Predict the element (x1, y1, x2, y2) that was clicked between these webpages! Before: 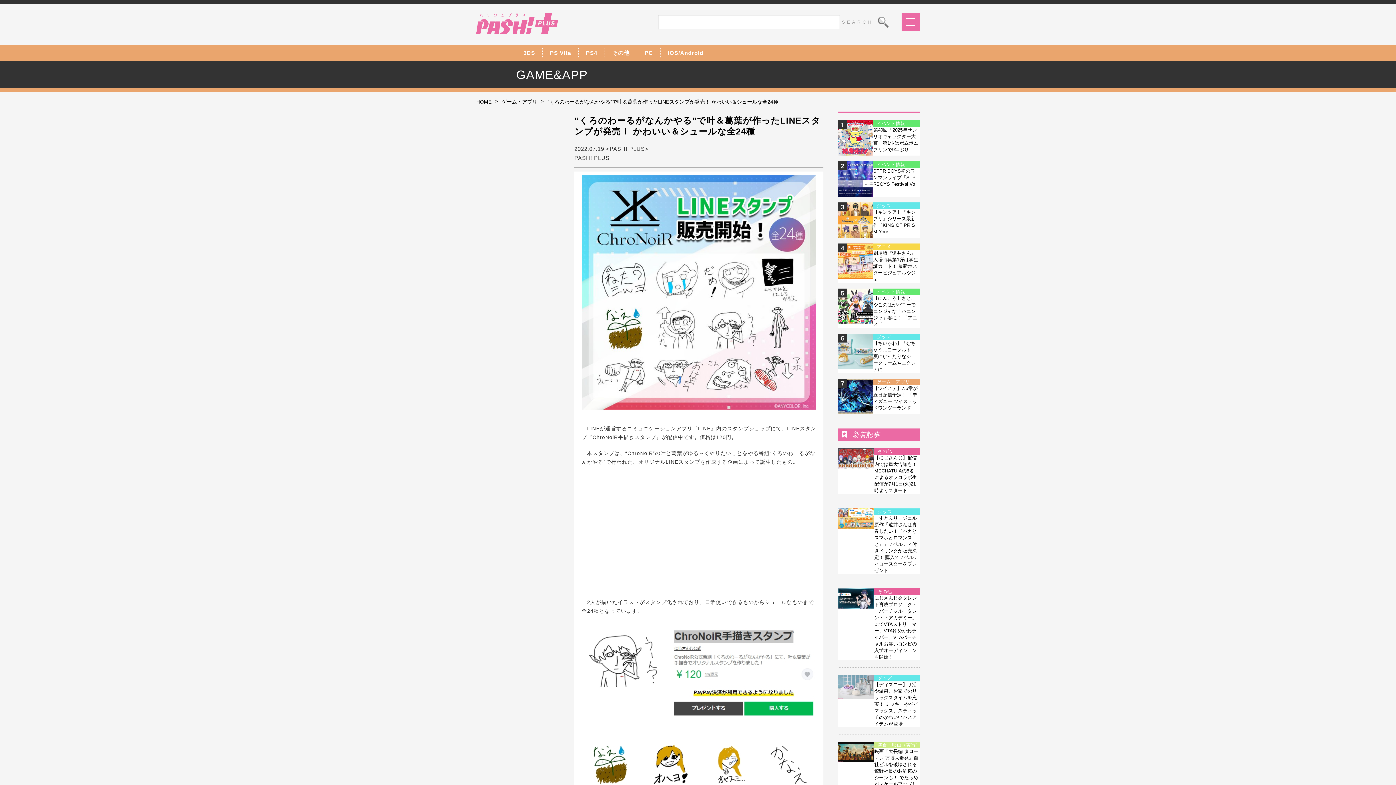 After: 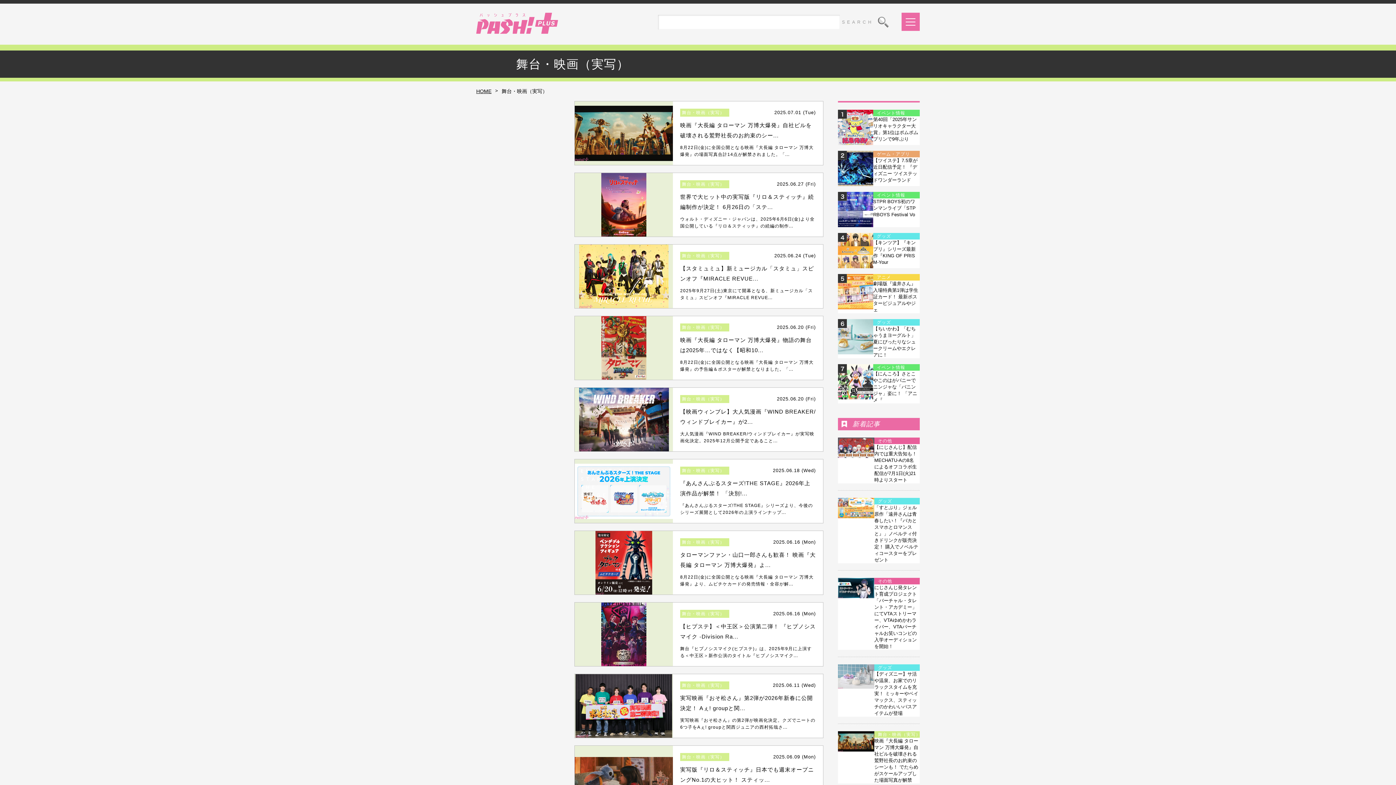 Action: label: 舞台・映画（実写） bbox: (874, 742, 925, 748)